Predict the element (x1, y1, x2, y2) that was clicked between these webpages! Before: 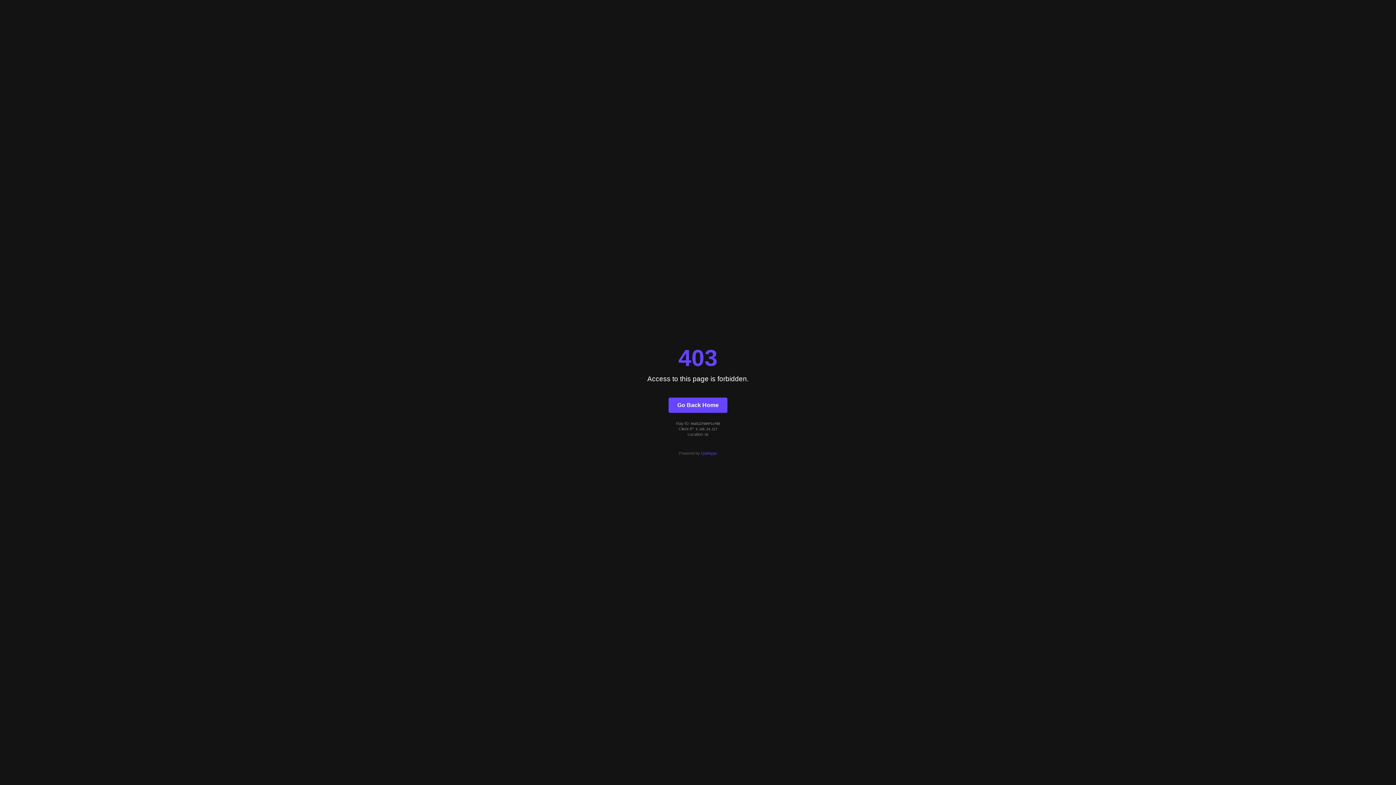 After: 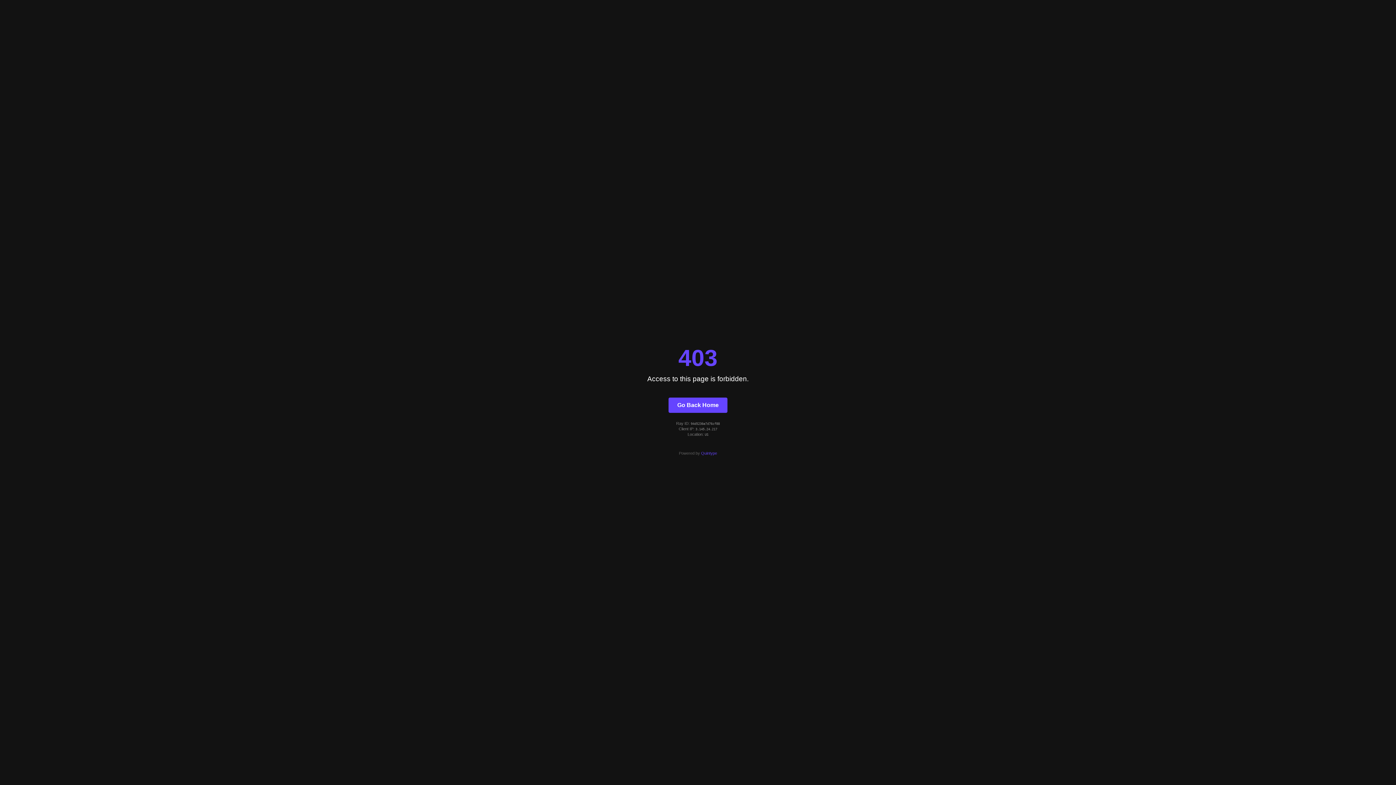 Action: label: Go Back Home bbox: (668, 397, 727, 412)